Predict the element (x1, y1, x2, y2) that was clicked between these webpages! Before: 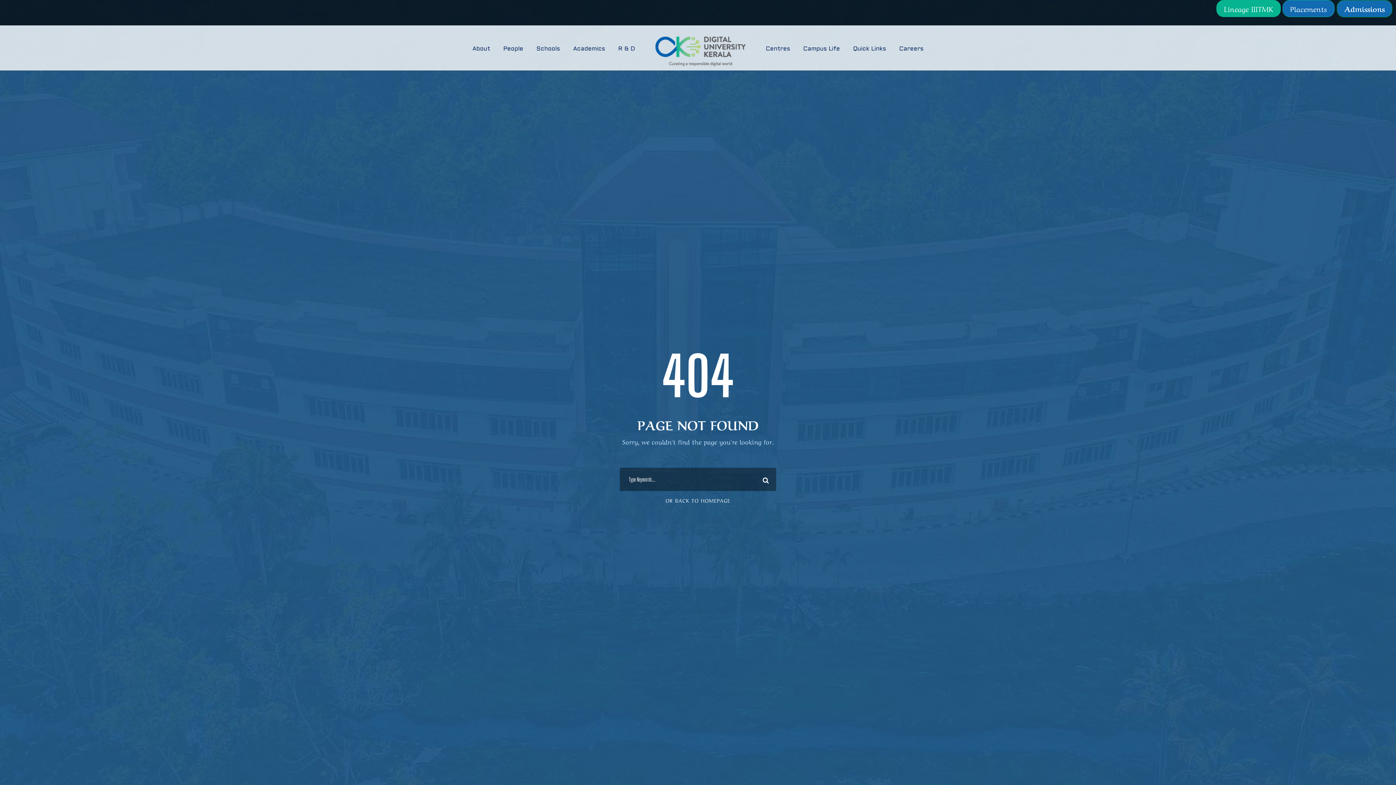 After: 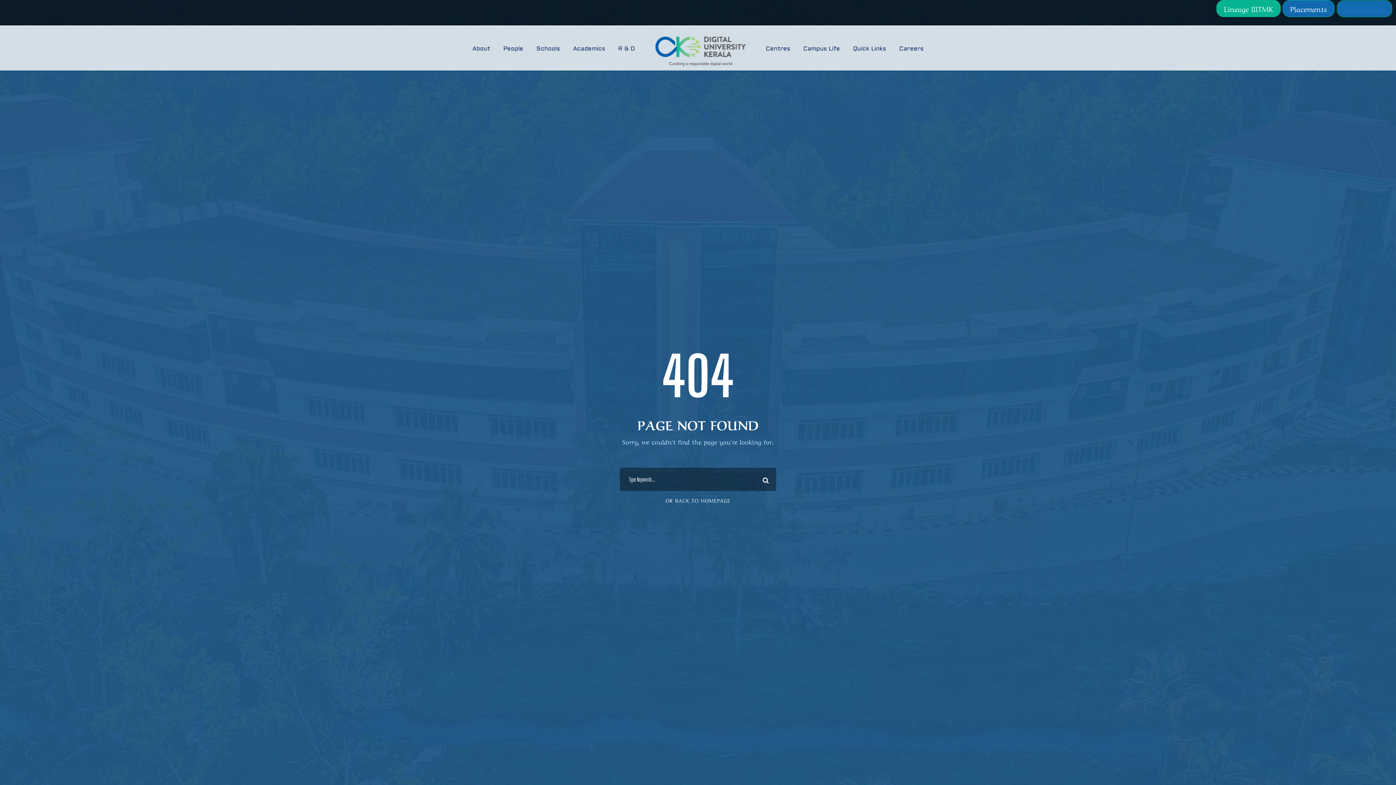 Action: label: Admissions bbox: (1337, 0, 1392, 17)